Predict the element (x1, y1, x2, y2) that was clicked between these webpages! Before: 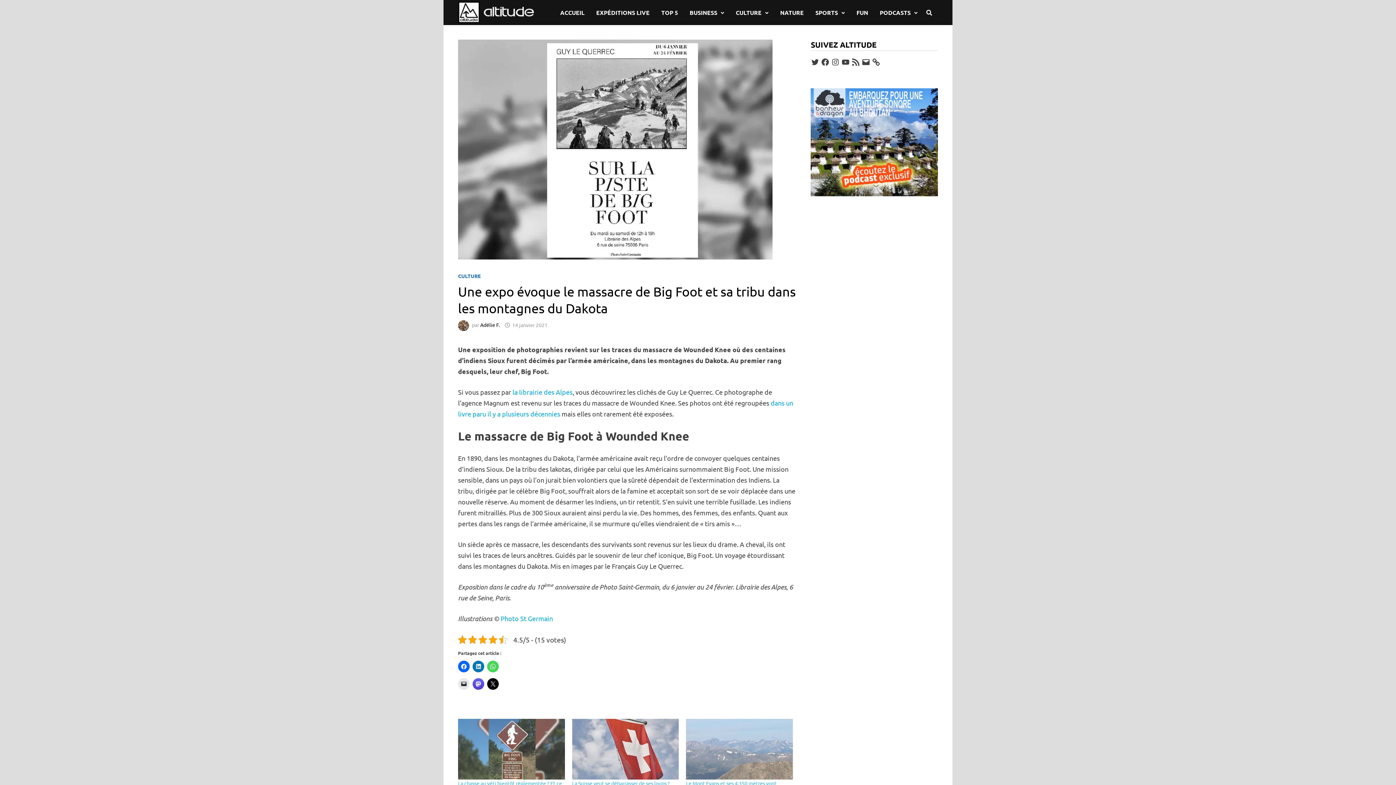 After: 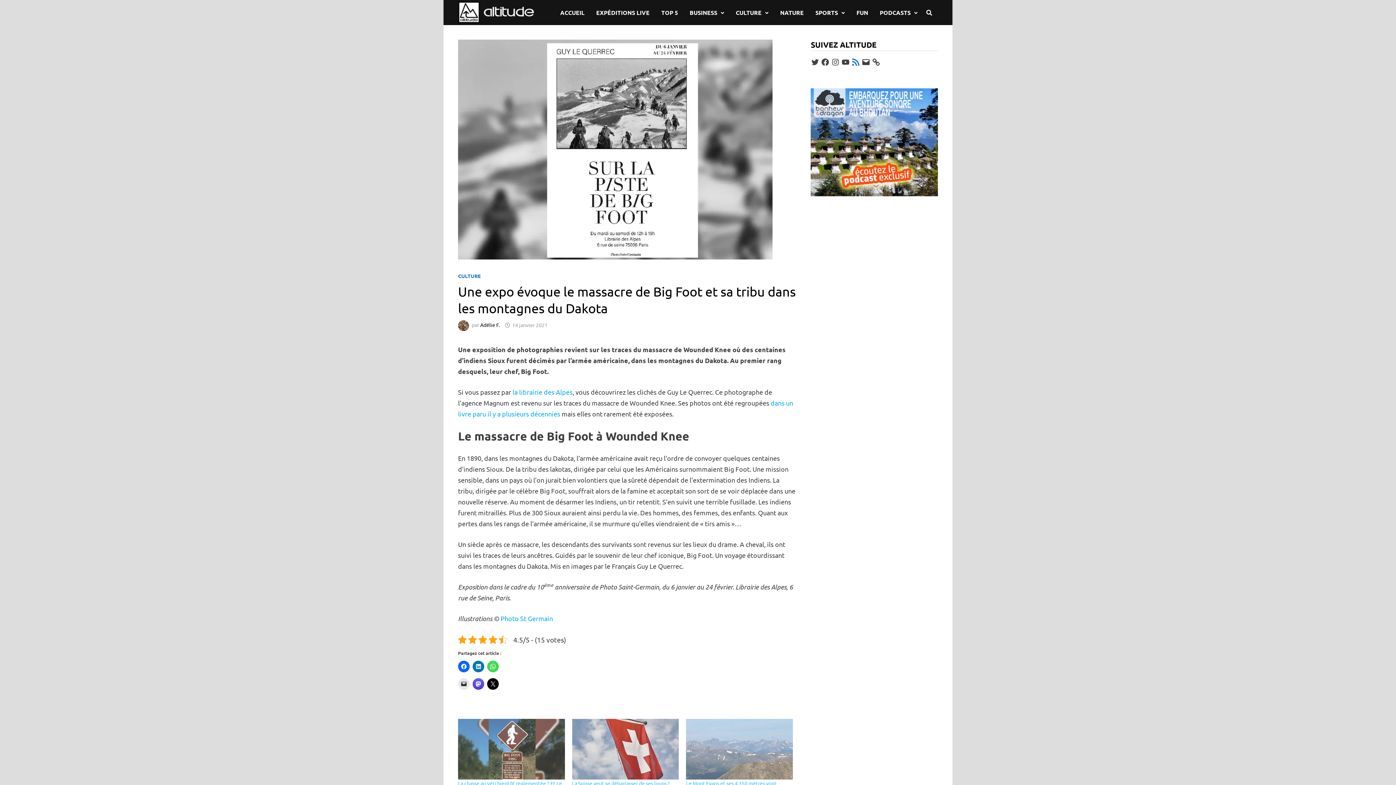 Action: bbox: (851, 57, 860, 66) label: Flux RSS